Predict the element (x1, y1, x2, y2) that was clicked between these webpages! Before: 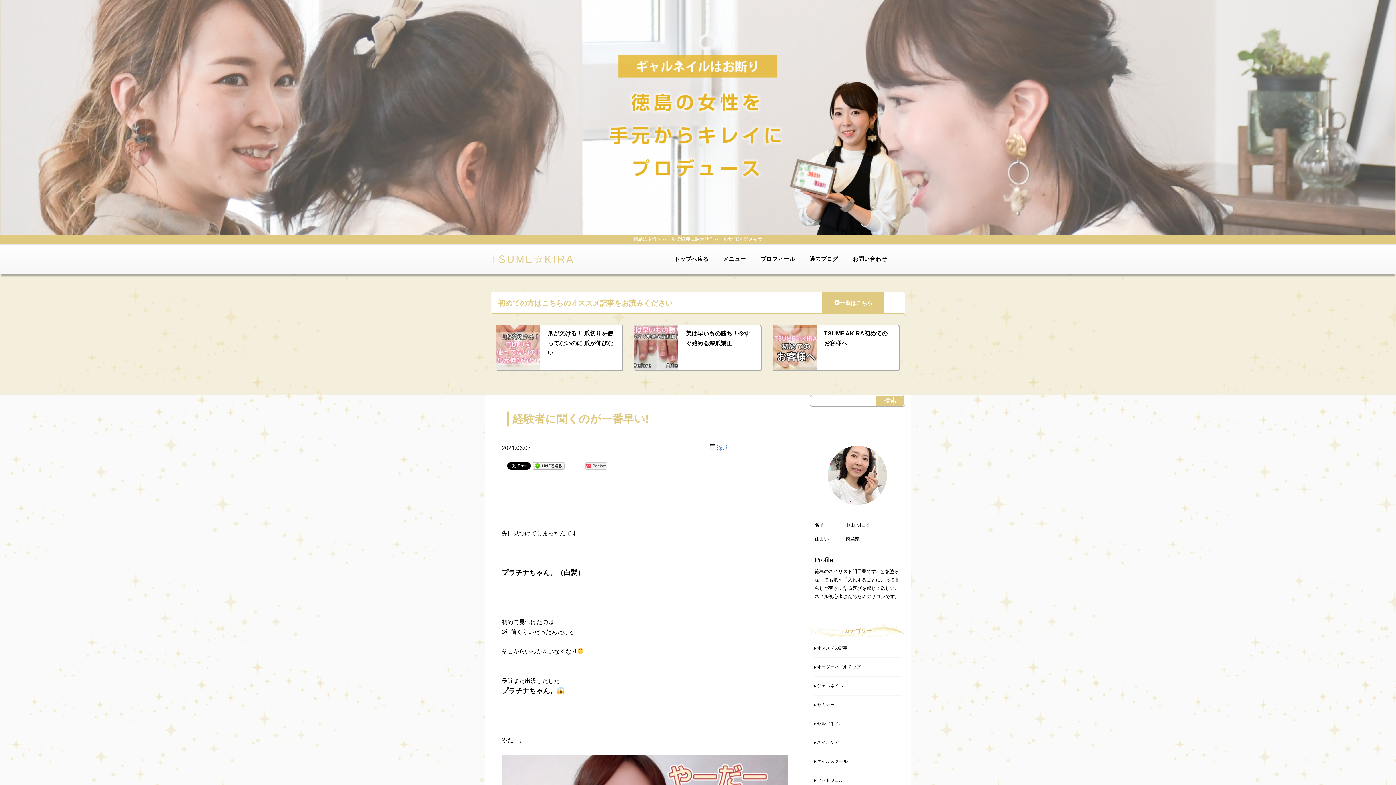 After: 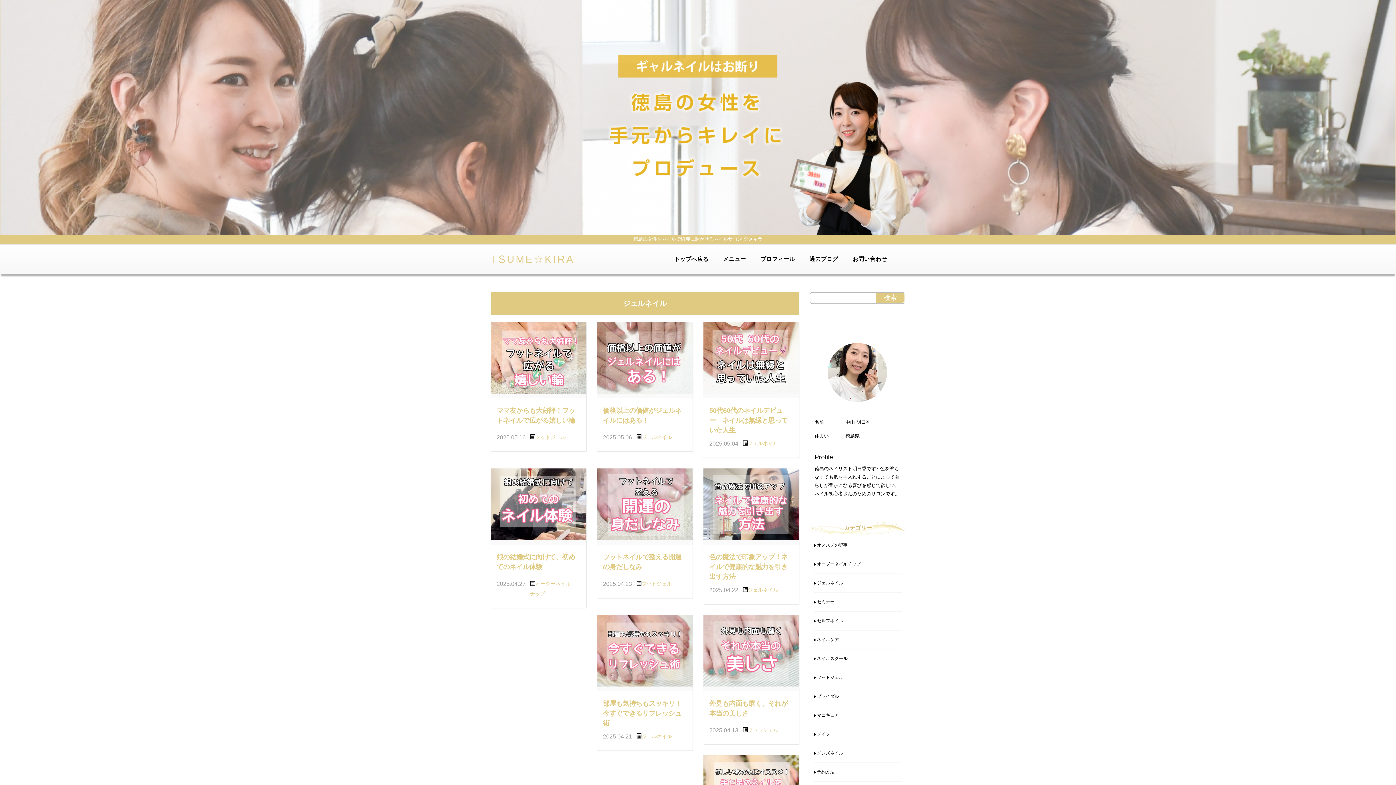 Action: label: ジェルネイル bbox: (813, 679, 843, 693)